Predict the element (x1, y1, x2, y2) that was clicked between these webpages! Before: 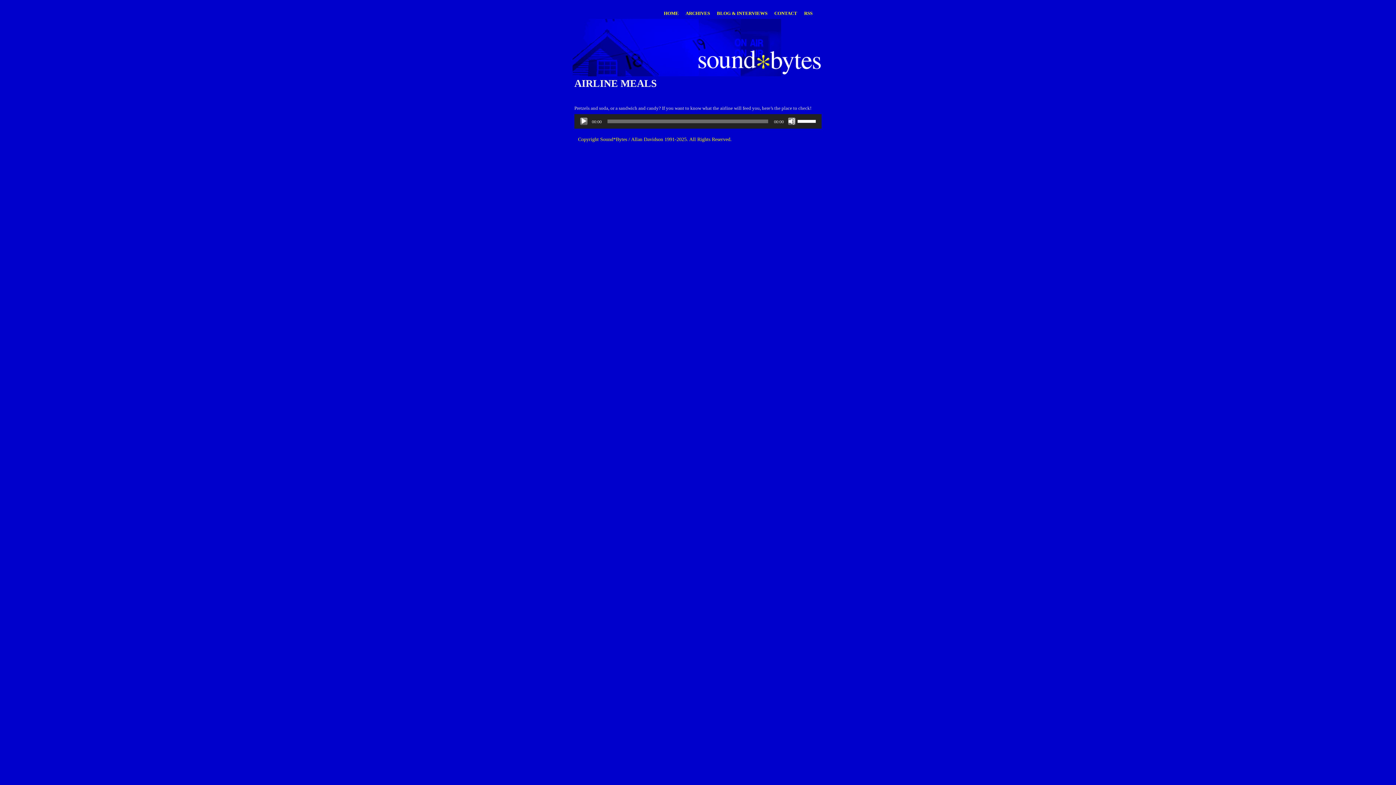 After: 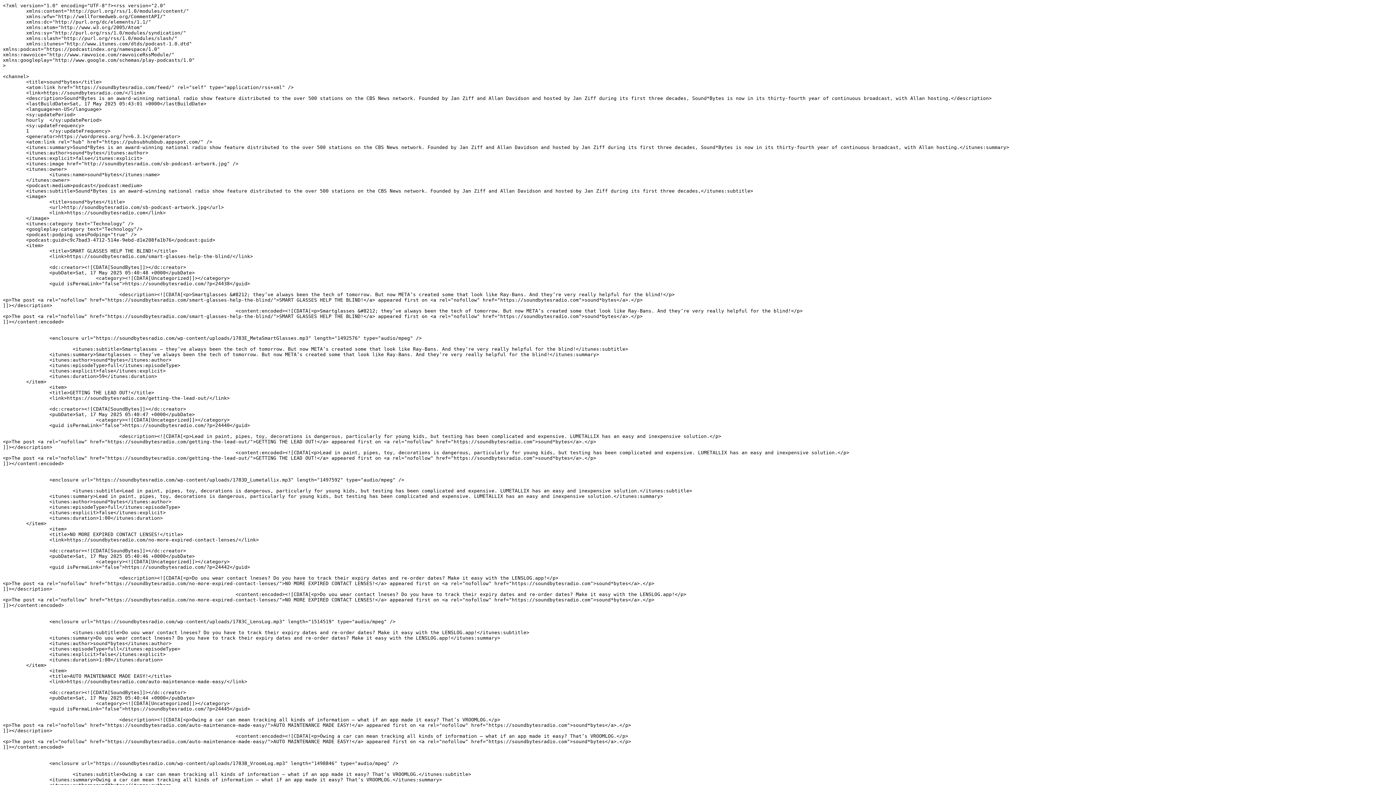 Action: bbox: (804, 10, 812, 16) label: RSS